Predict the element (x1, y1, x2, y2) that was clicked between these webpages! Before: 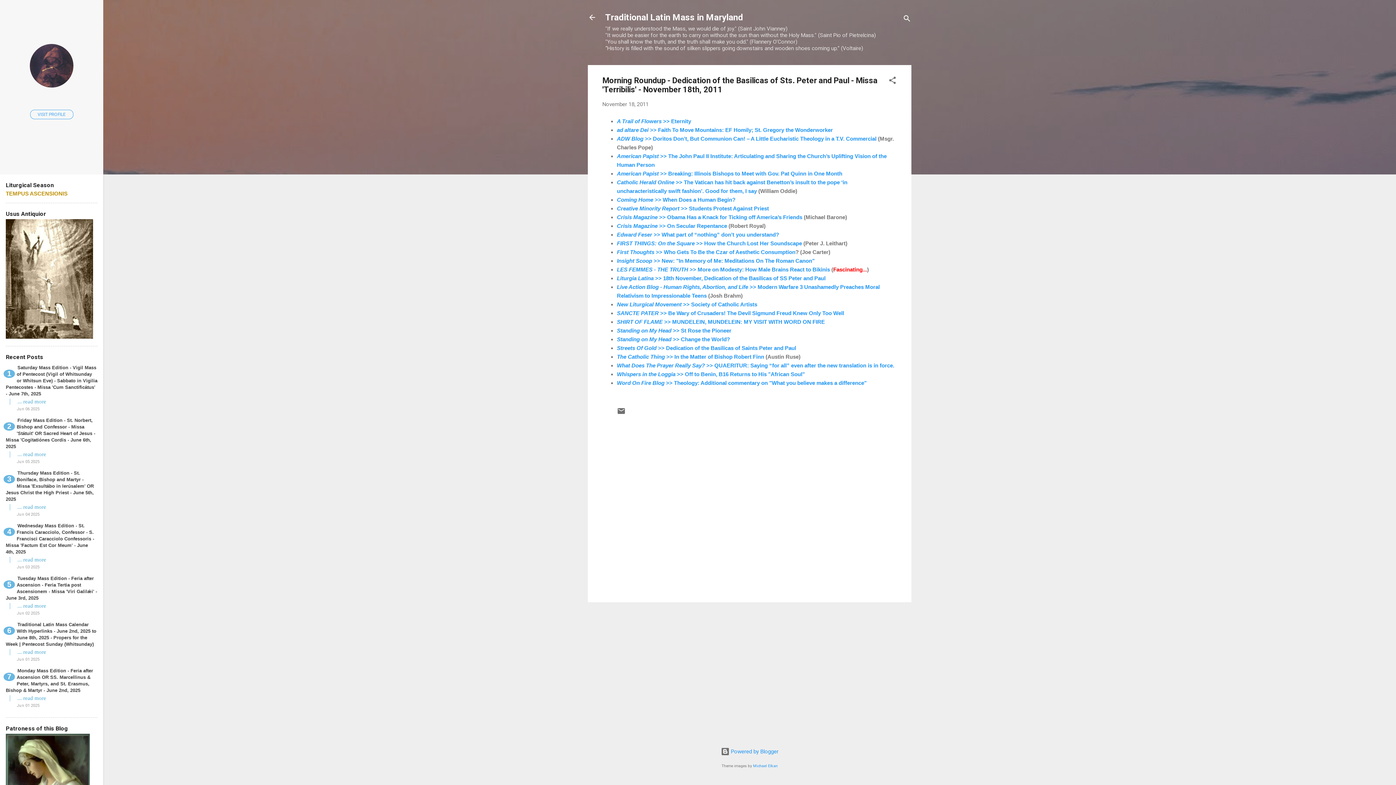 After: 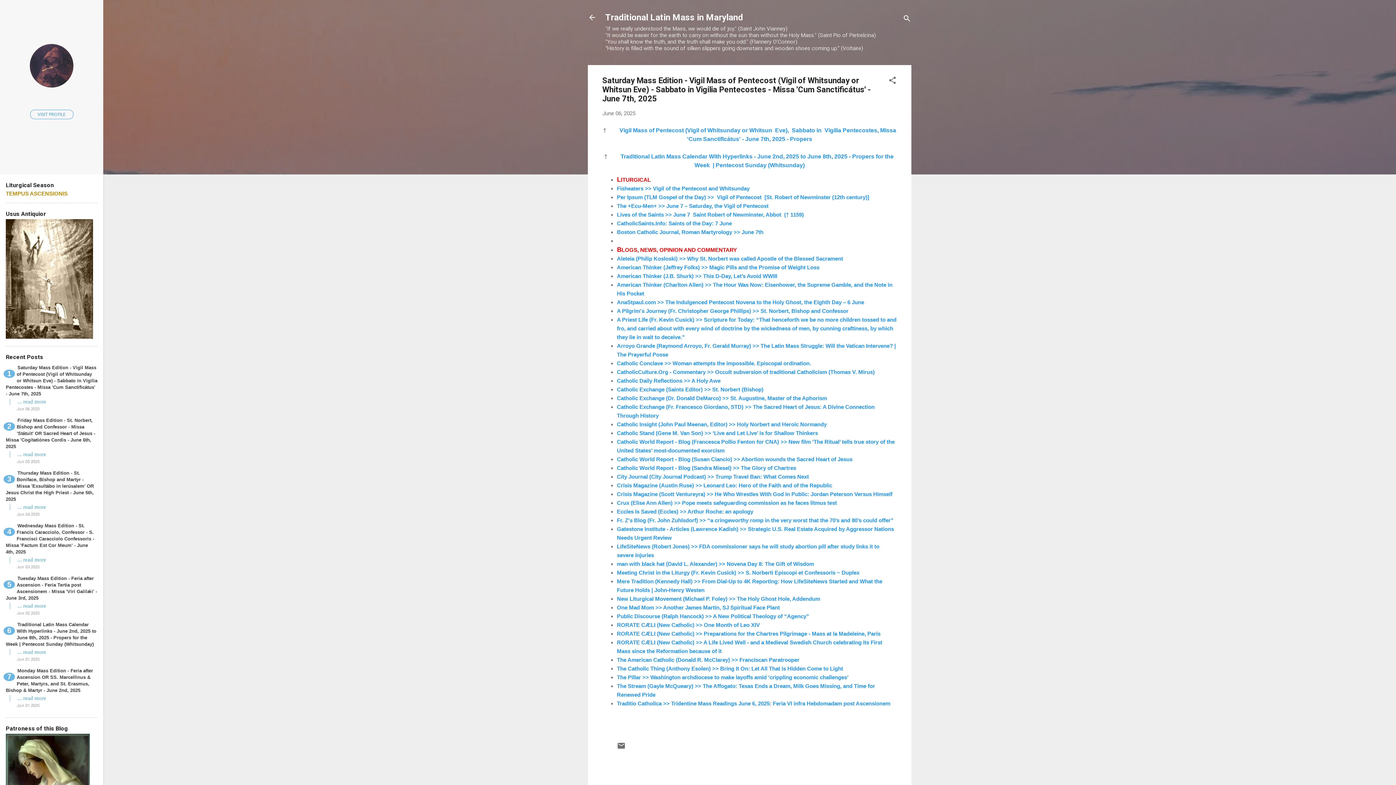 Action: bbox: (5, 364, 97, 397) label: Saturday Mass Edition - Vigil Mass of Pentecost (Vigil of Whitsunday or Whitsun Eve) - Sabbato in Vigilia Pentecostes - Missa 'Cum Sanctificátus' - June 7th, 2025